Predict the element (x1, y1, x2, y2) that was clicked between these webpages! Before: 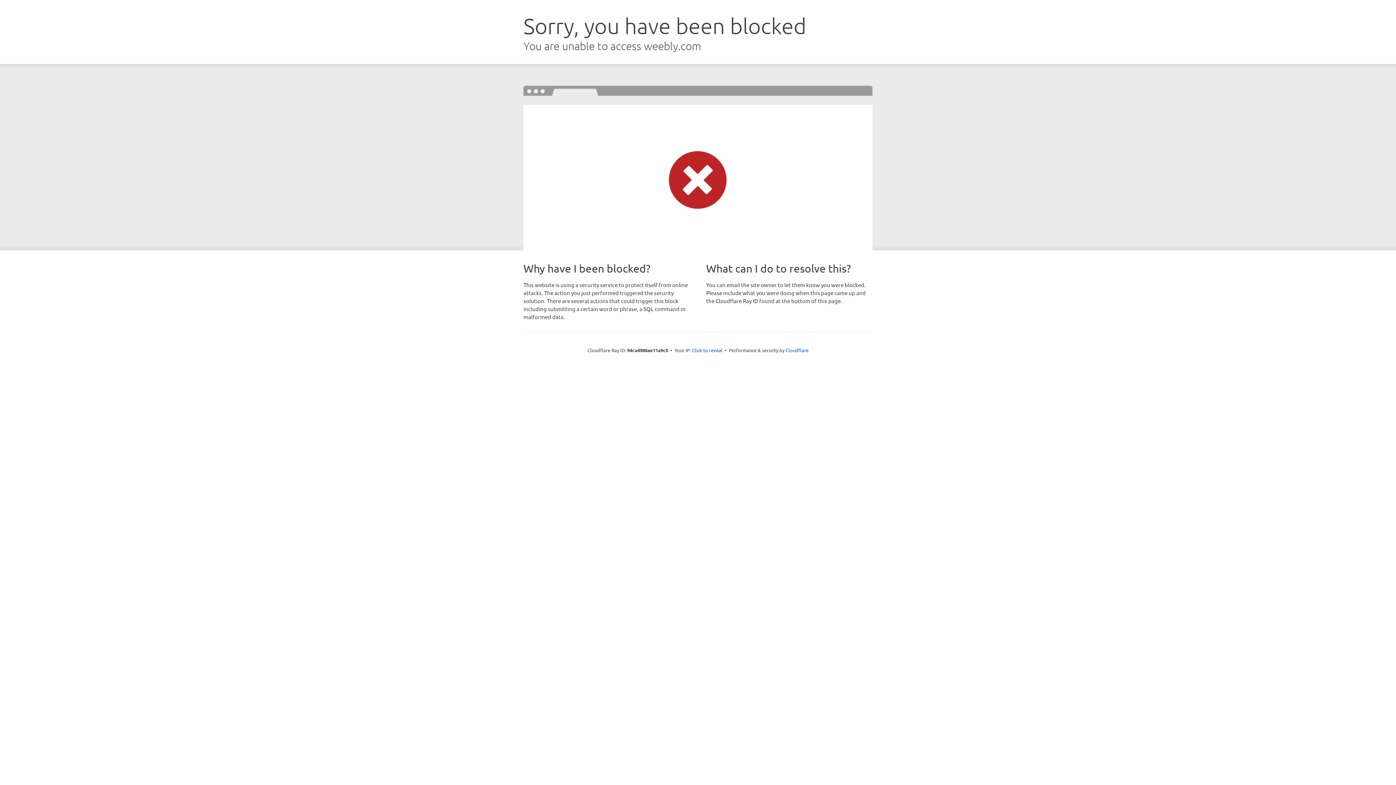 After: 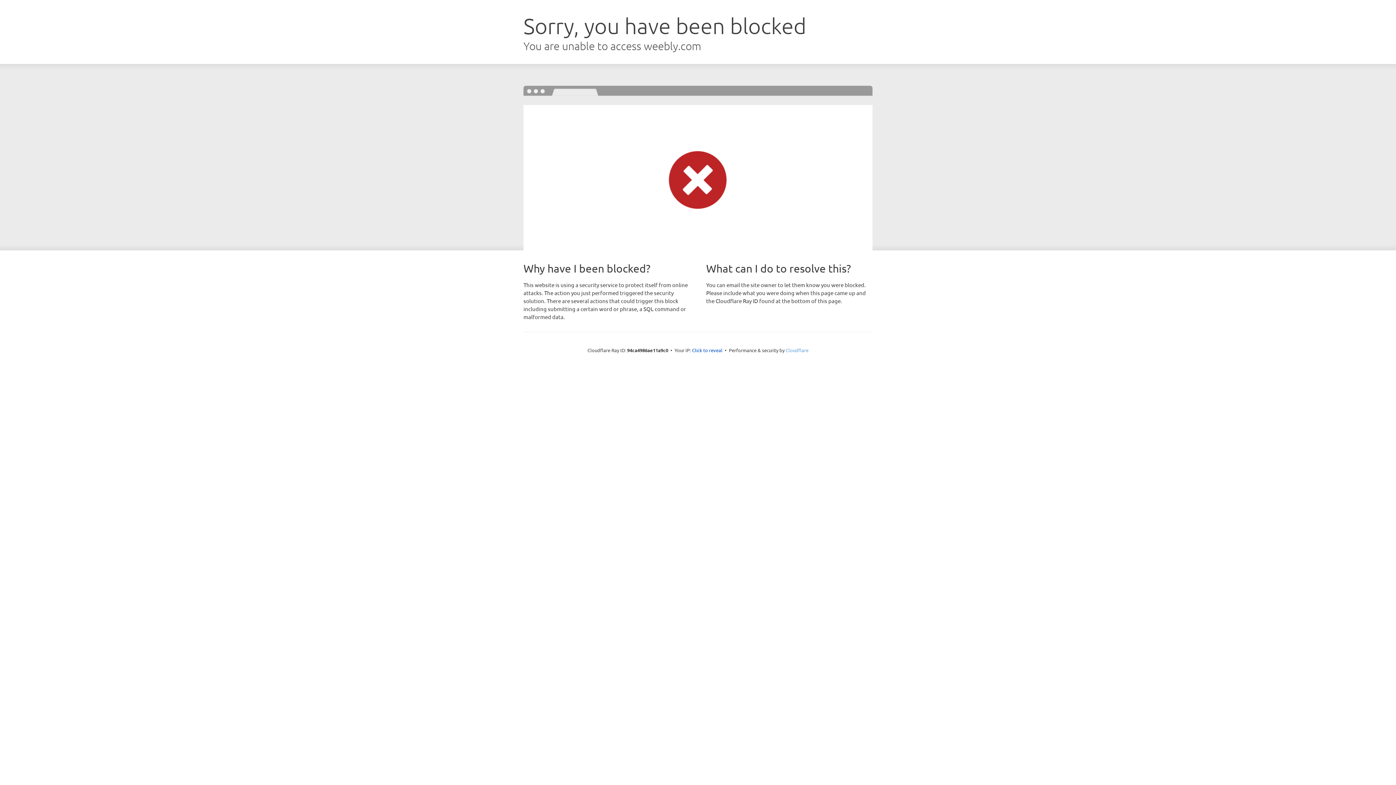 Action: bbox: (785, 347, 808, 353) label: Cloudflare